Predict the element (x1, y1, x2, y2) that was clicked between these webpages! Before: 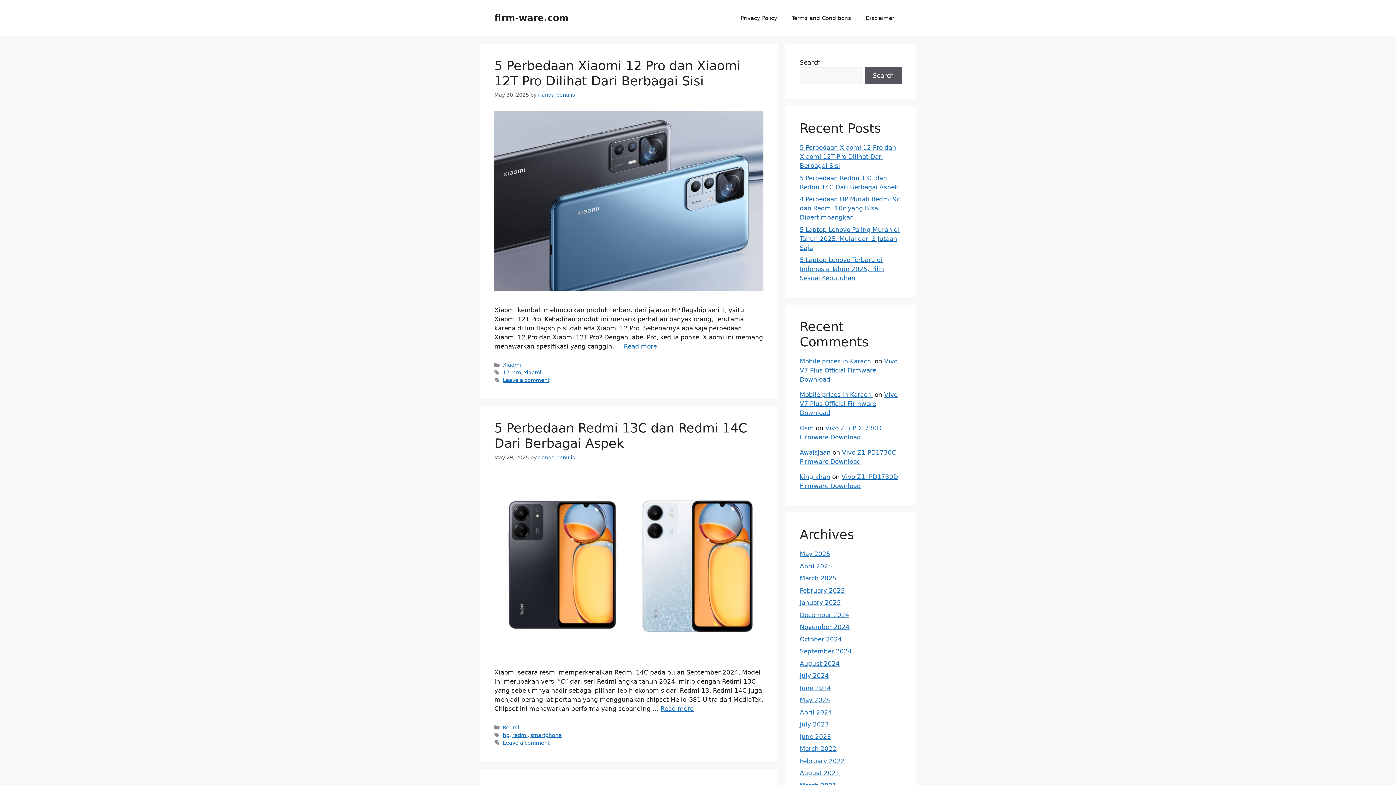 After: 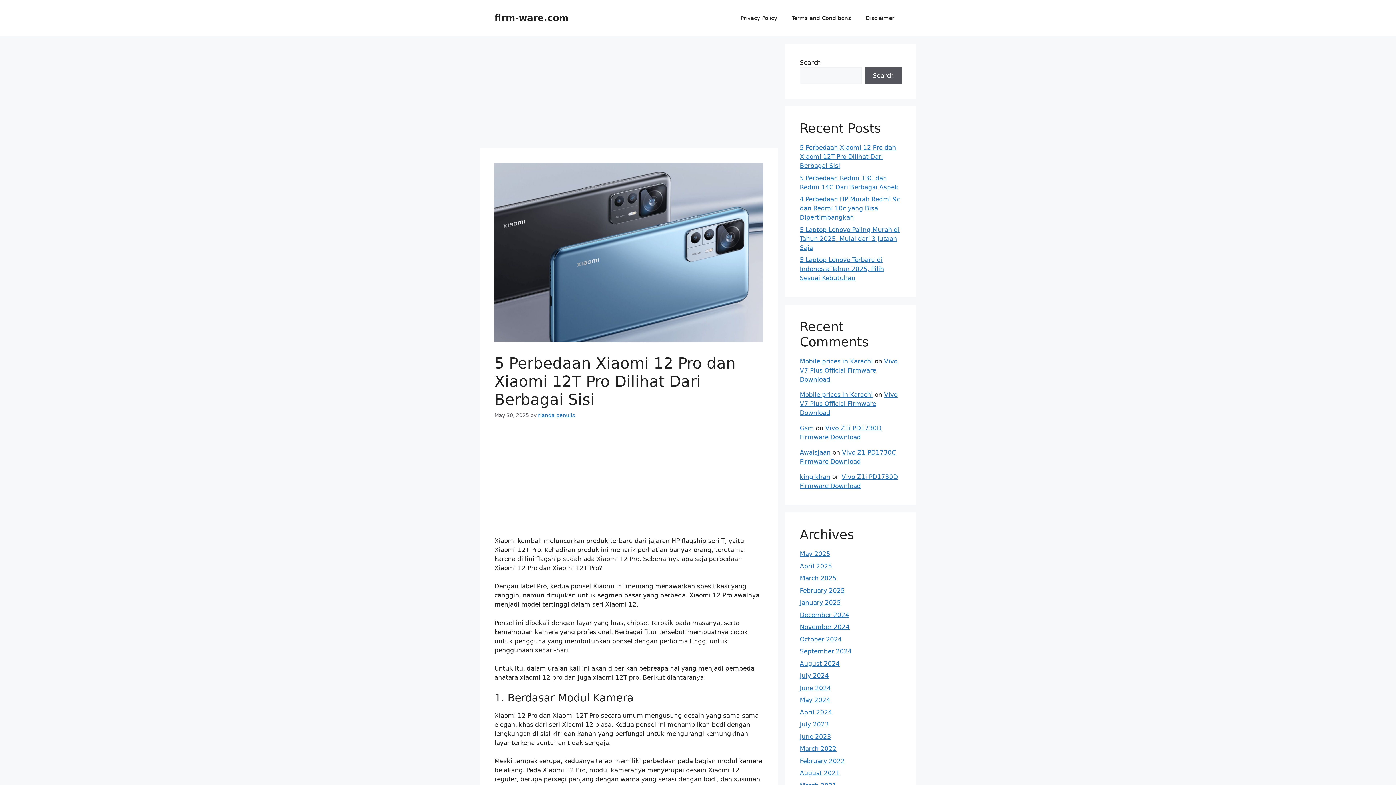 Action: bbox: (494, 284, 763, 292)